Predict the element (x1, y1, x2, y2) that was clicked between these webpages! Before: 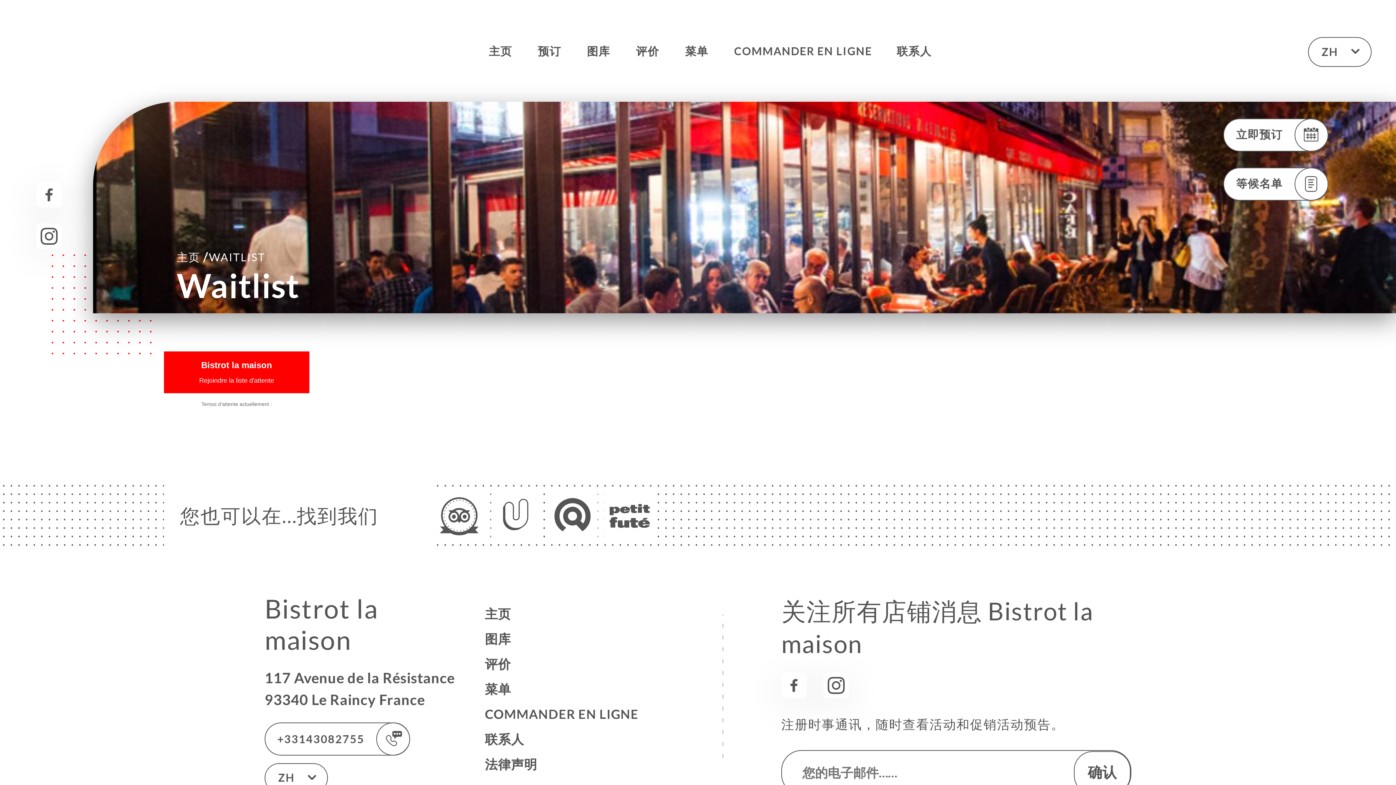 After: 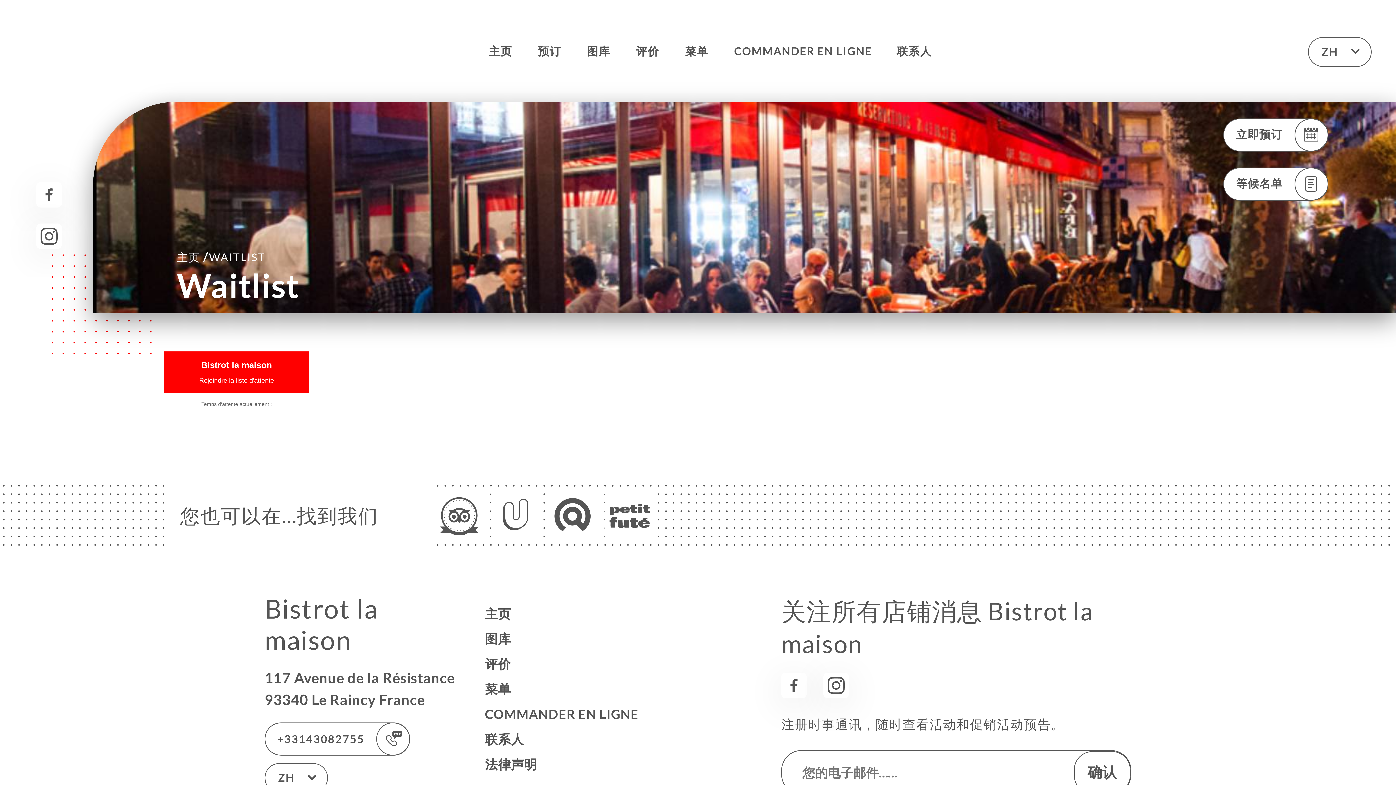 Action: bbox: (36, 223, 61, 249)